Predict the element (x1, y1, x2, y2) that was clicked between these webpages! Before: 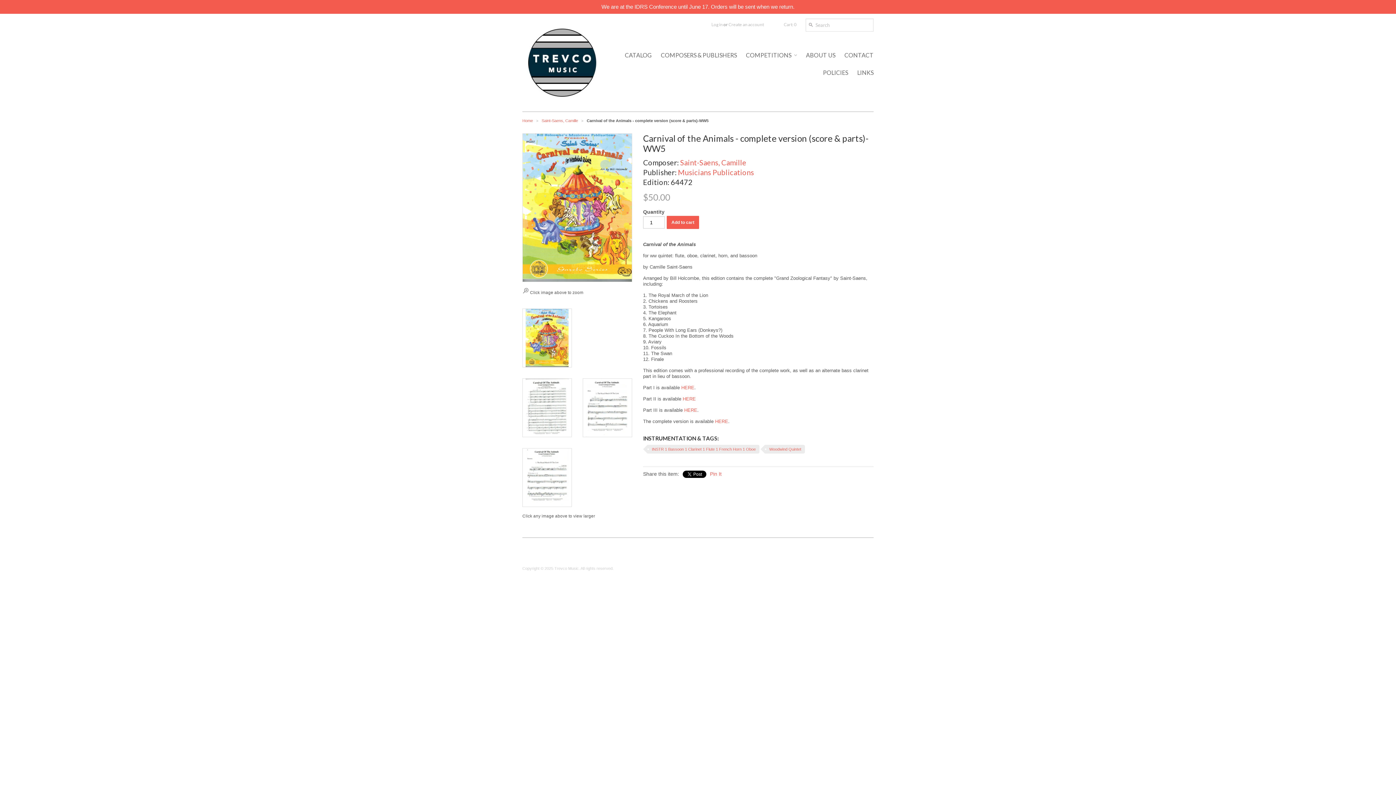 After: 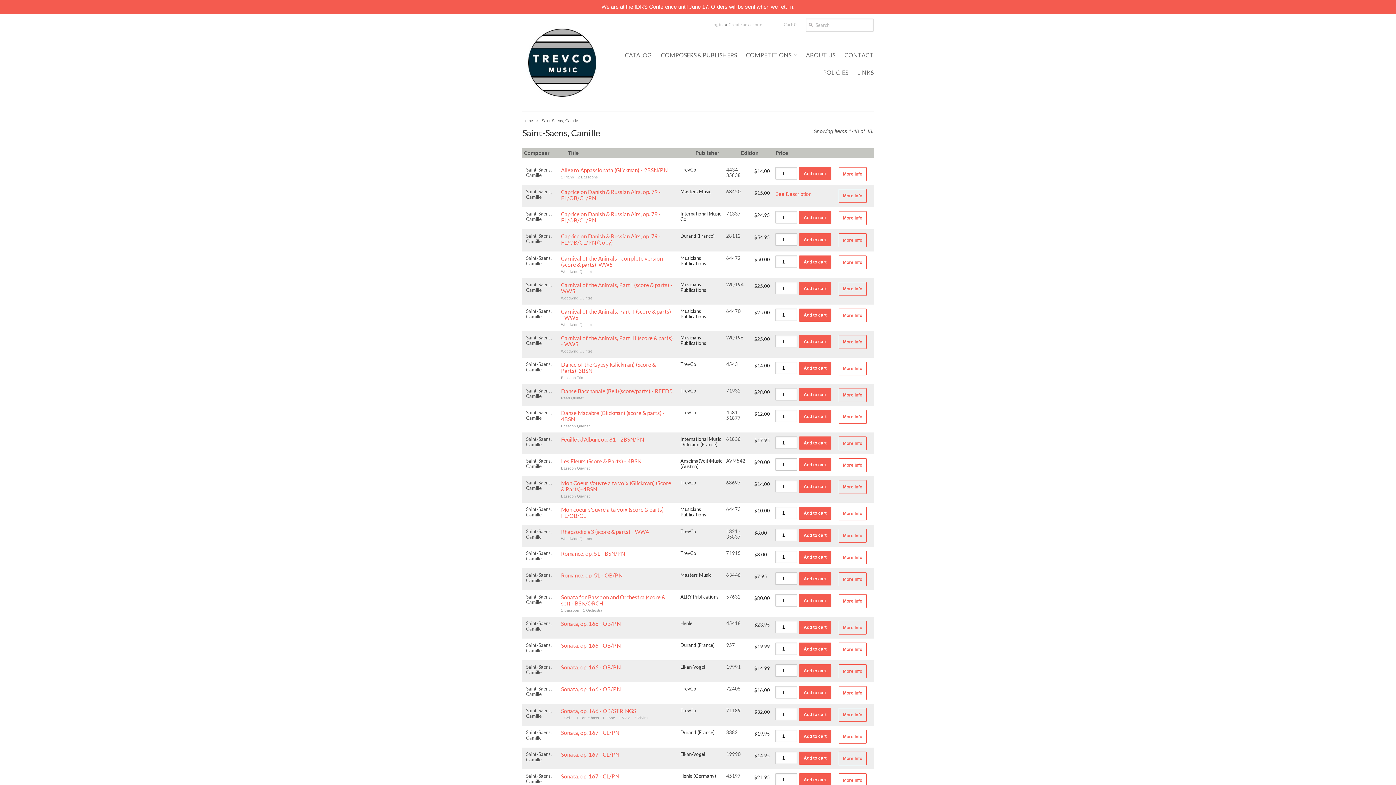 Action: label: Saint-Saens, Camille bbox: (541, 118, 578, 122)